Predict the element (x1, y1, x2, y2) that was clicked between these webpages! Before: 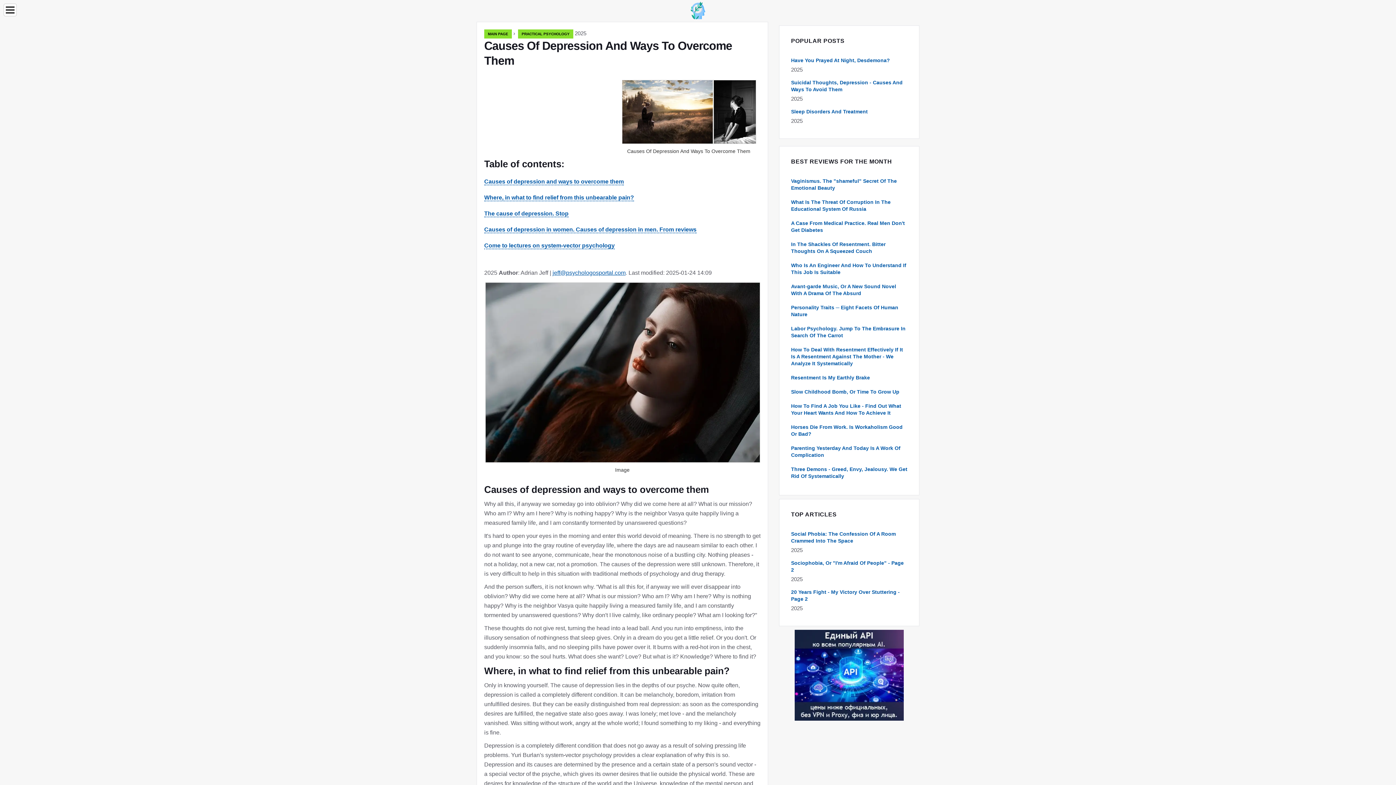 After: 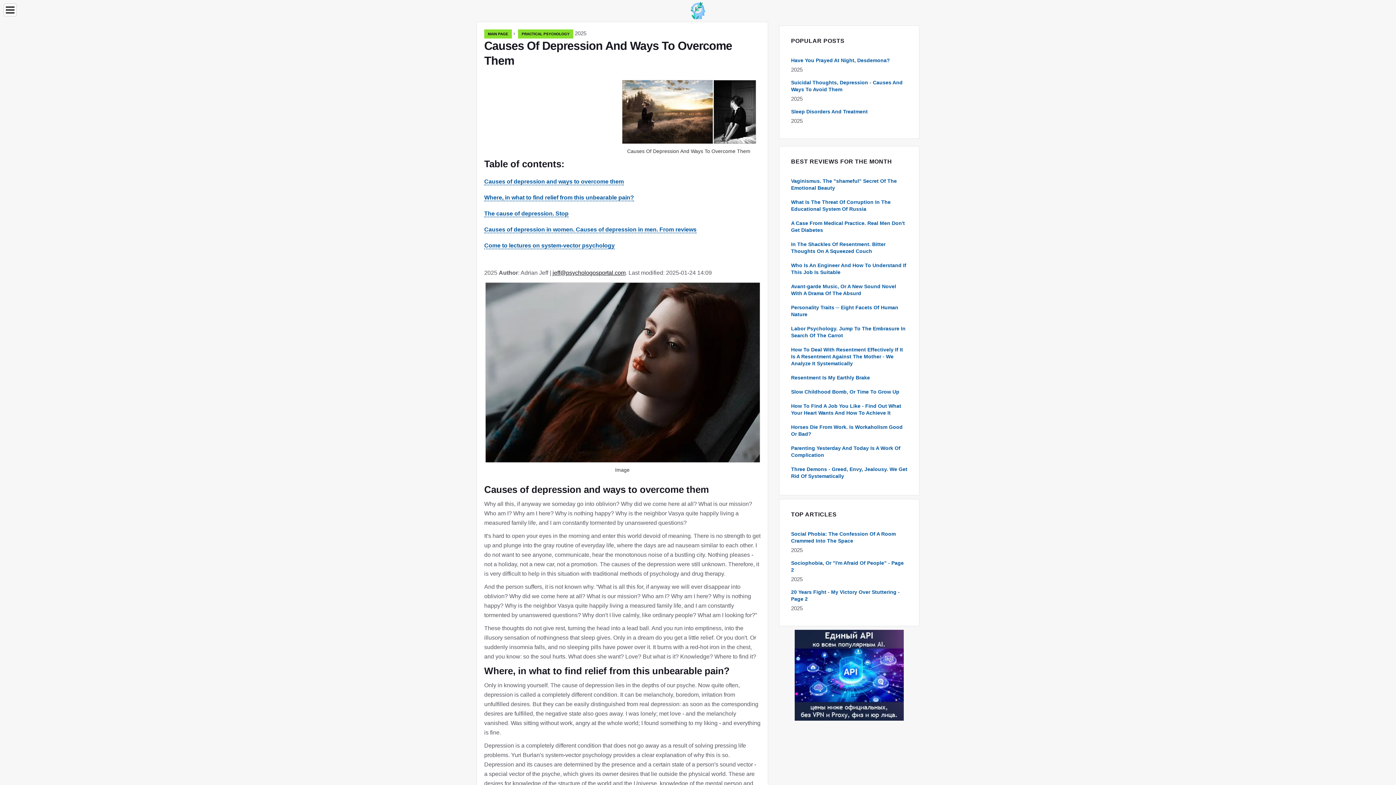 Action: label: jeff@psychologosportal.com bbox: (552, 269, 625, 275)